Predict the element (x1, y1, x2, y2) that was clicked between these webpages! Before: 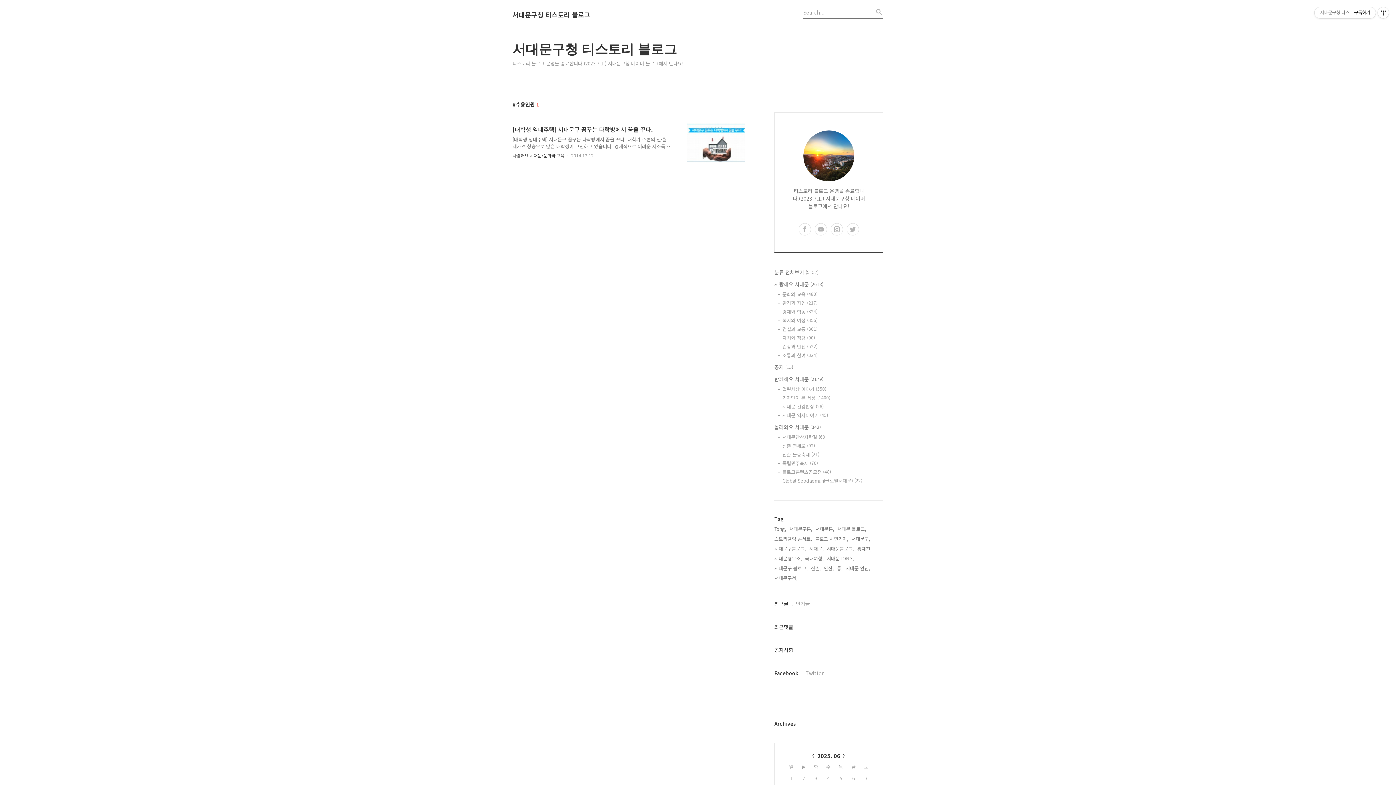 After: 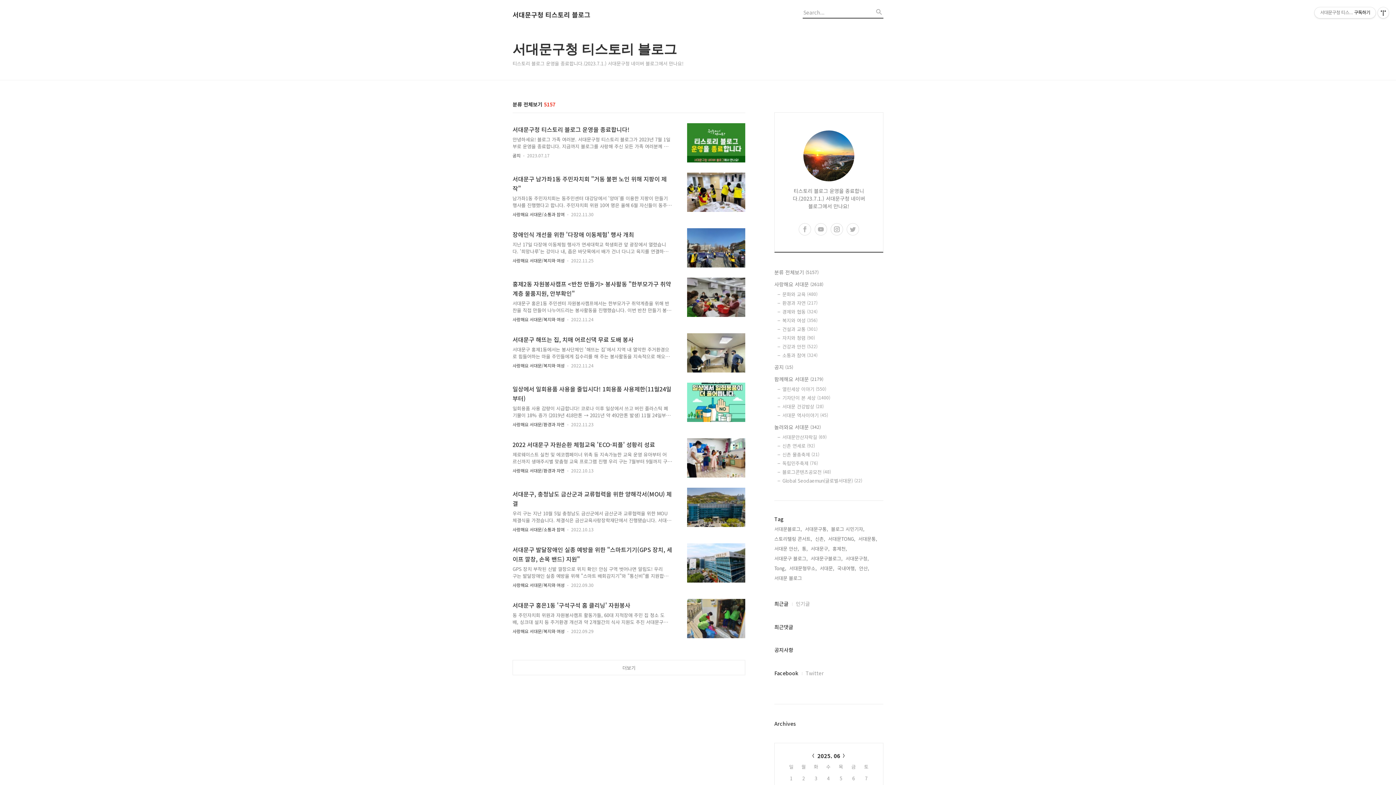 Action: bbox: (774, 268, 883, 276) label: 분류 전체보기 (5157)